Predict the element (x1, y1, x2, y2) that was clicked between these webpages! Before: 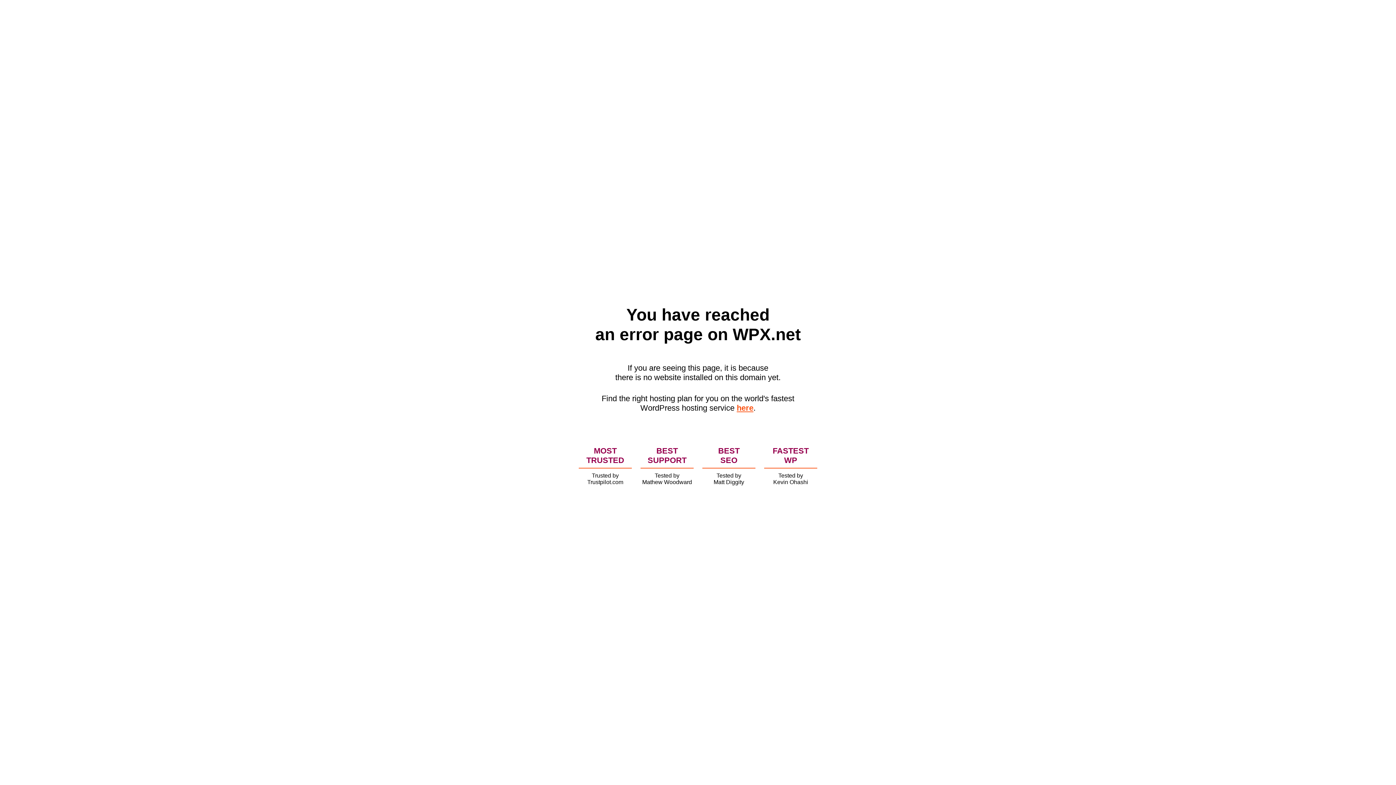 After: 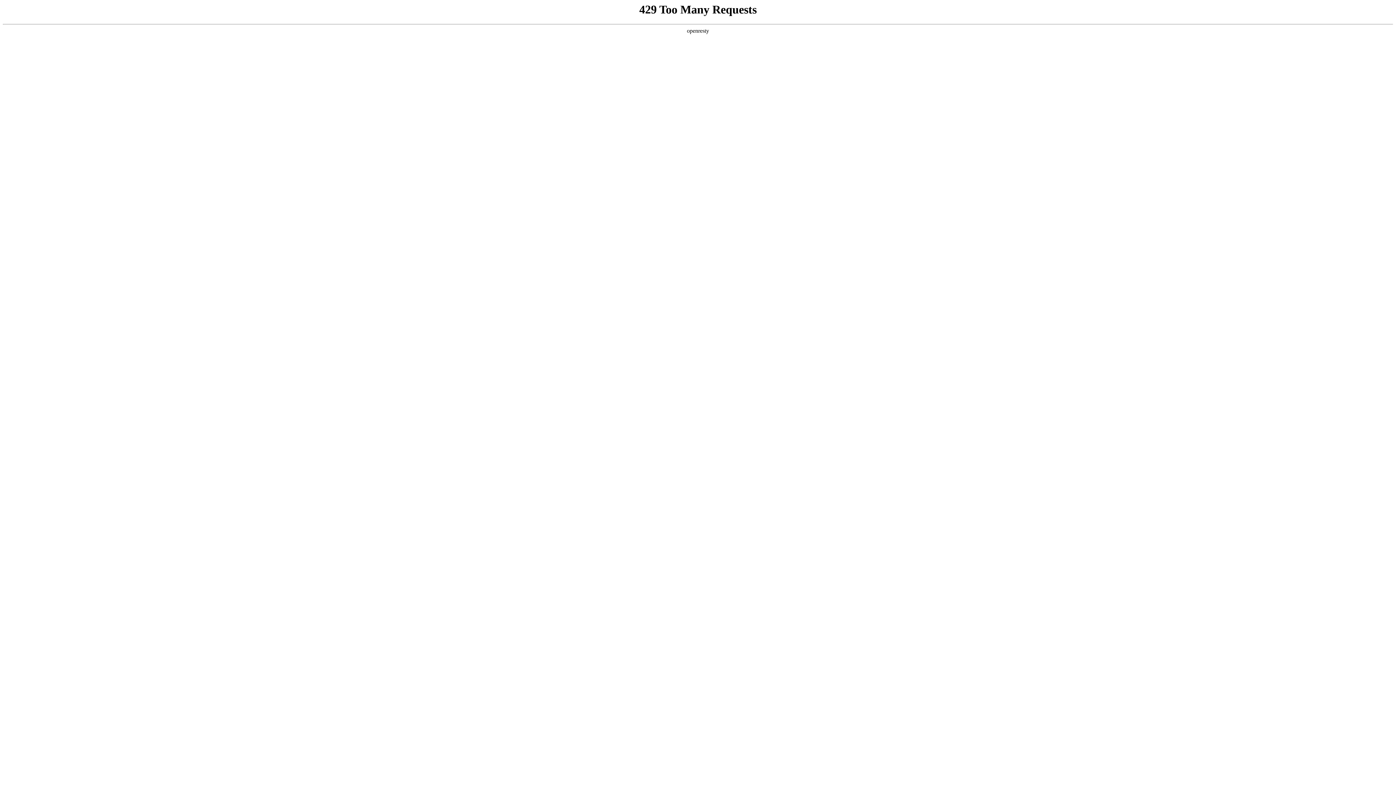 Action: label: here bbox: (736, 403, 753, 412)